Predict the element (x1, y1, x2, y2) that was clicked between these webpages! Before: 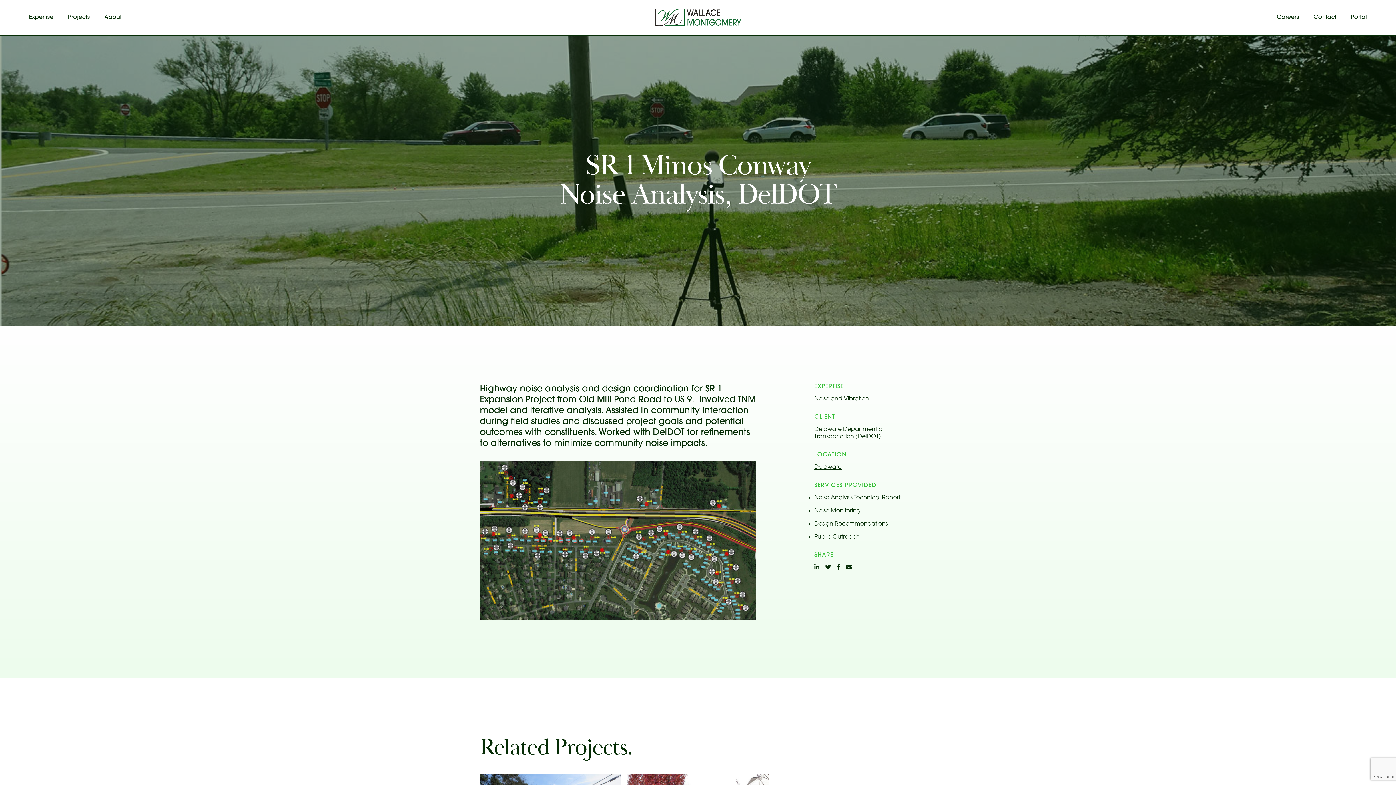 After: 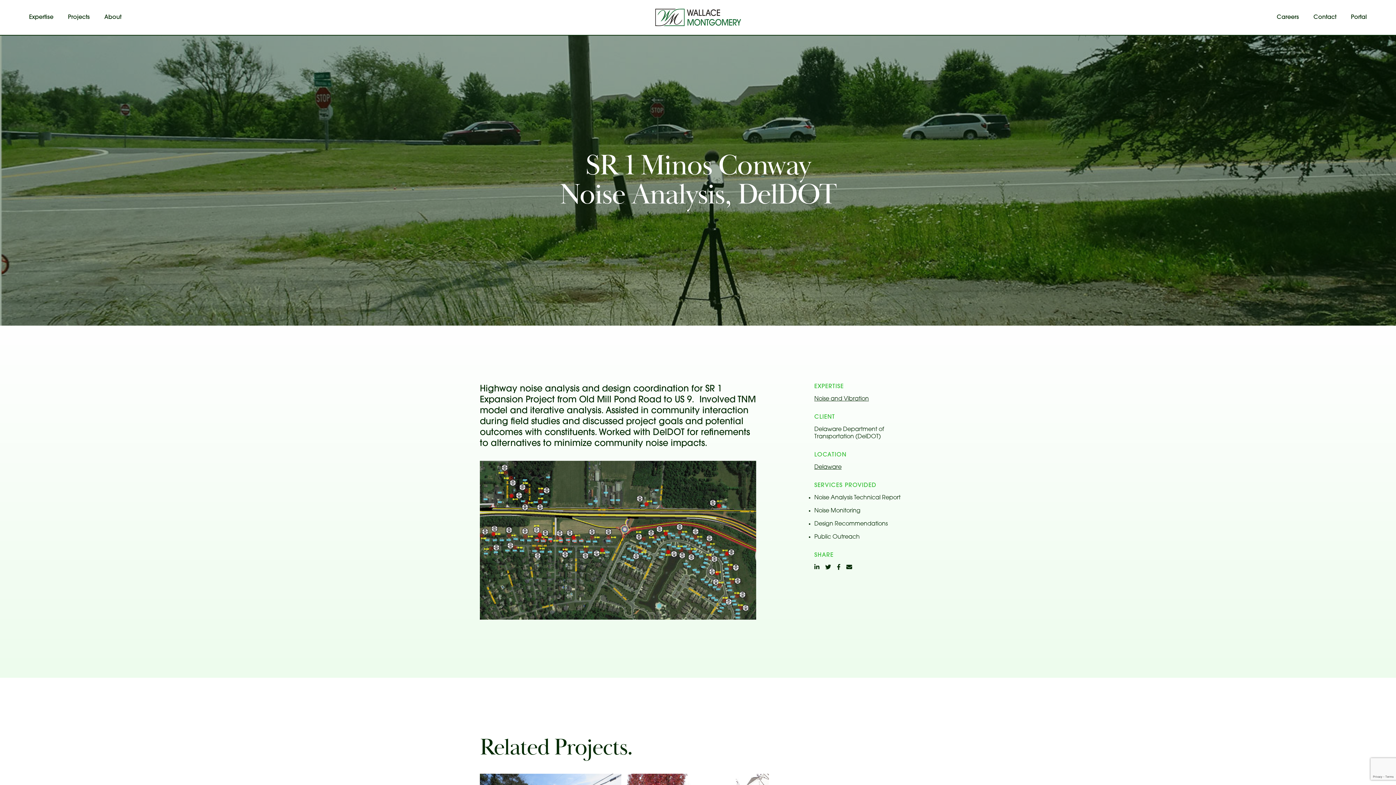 Action: bbox: (825, 565, 831, 570)